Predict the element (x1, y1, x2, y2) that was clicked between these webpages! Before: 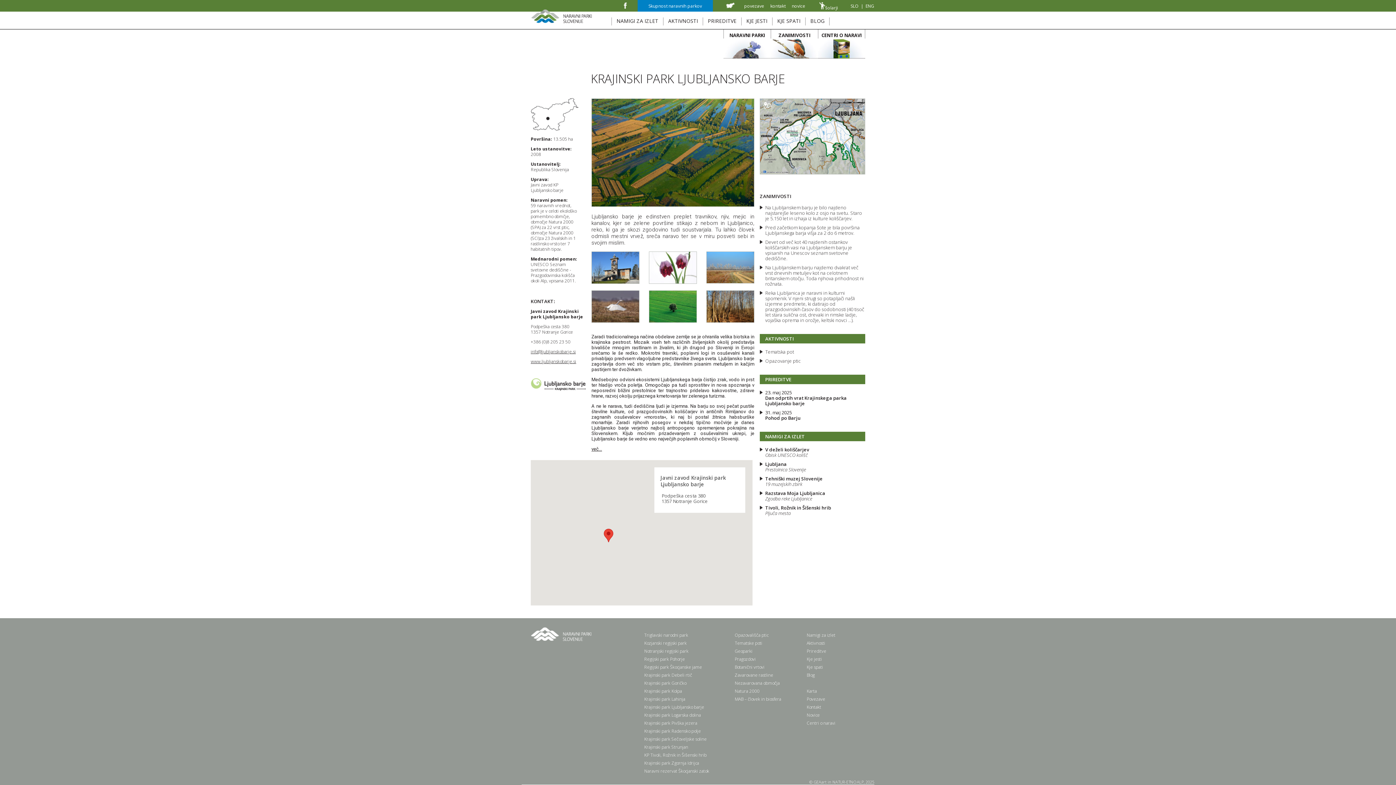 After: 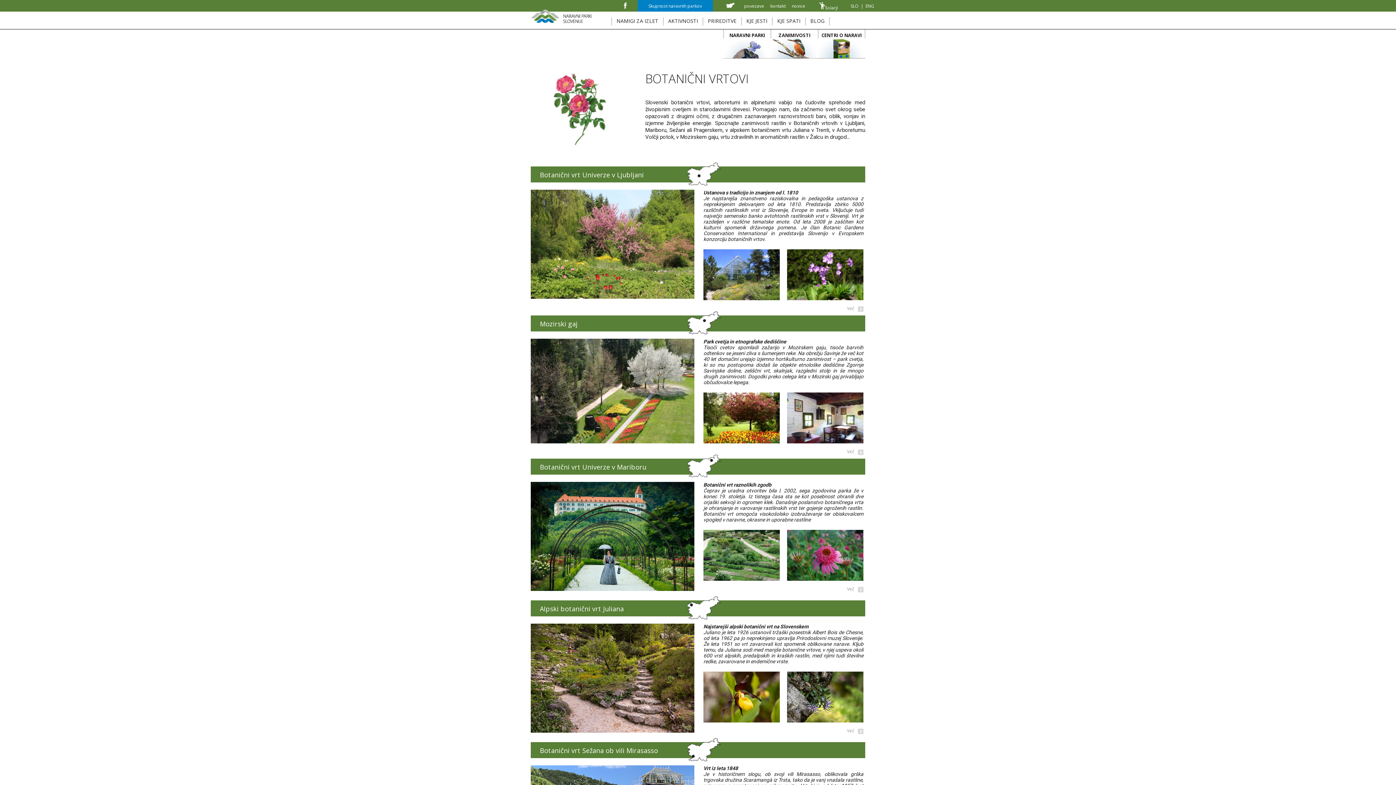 Action: label: Botanični vrtovi bbox: (734, 664, 764, 670)